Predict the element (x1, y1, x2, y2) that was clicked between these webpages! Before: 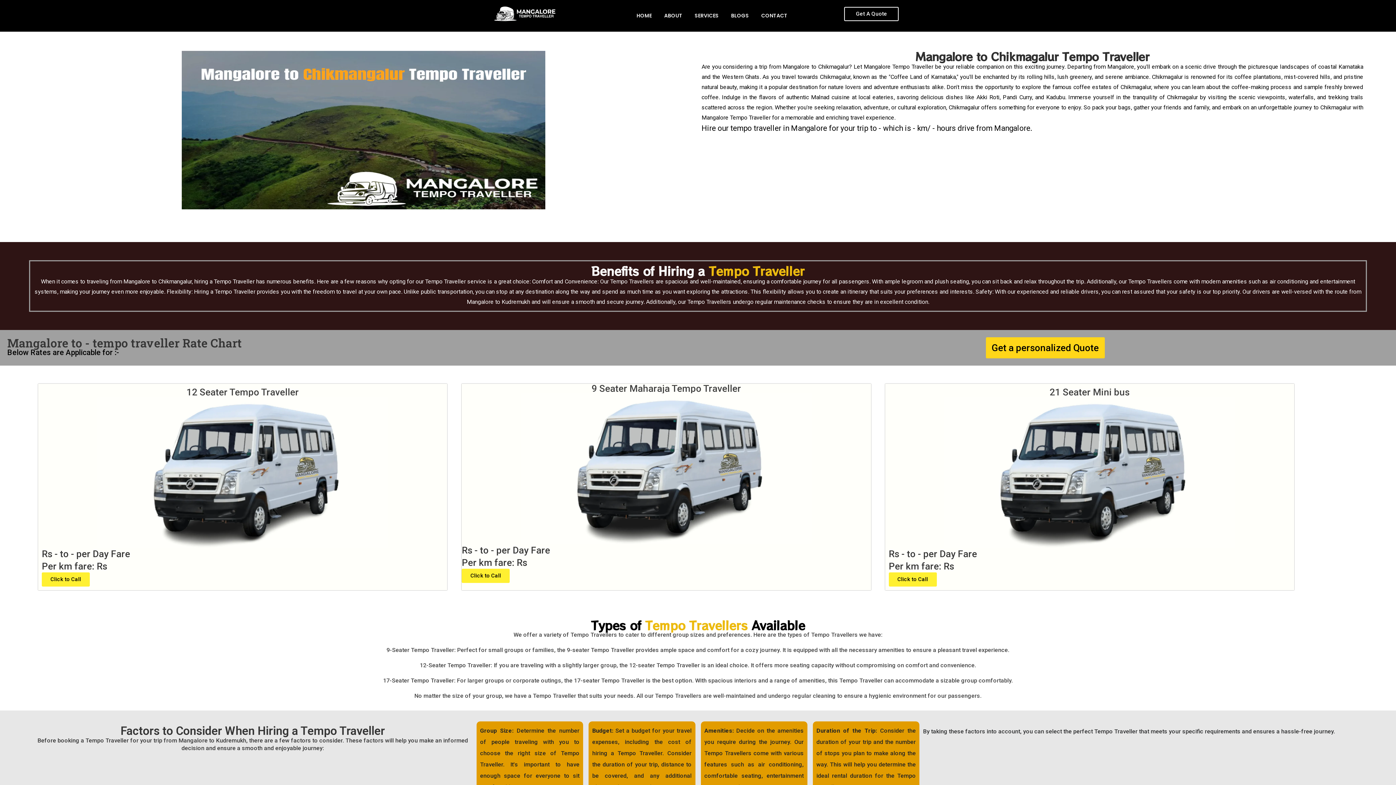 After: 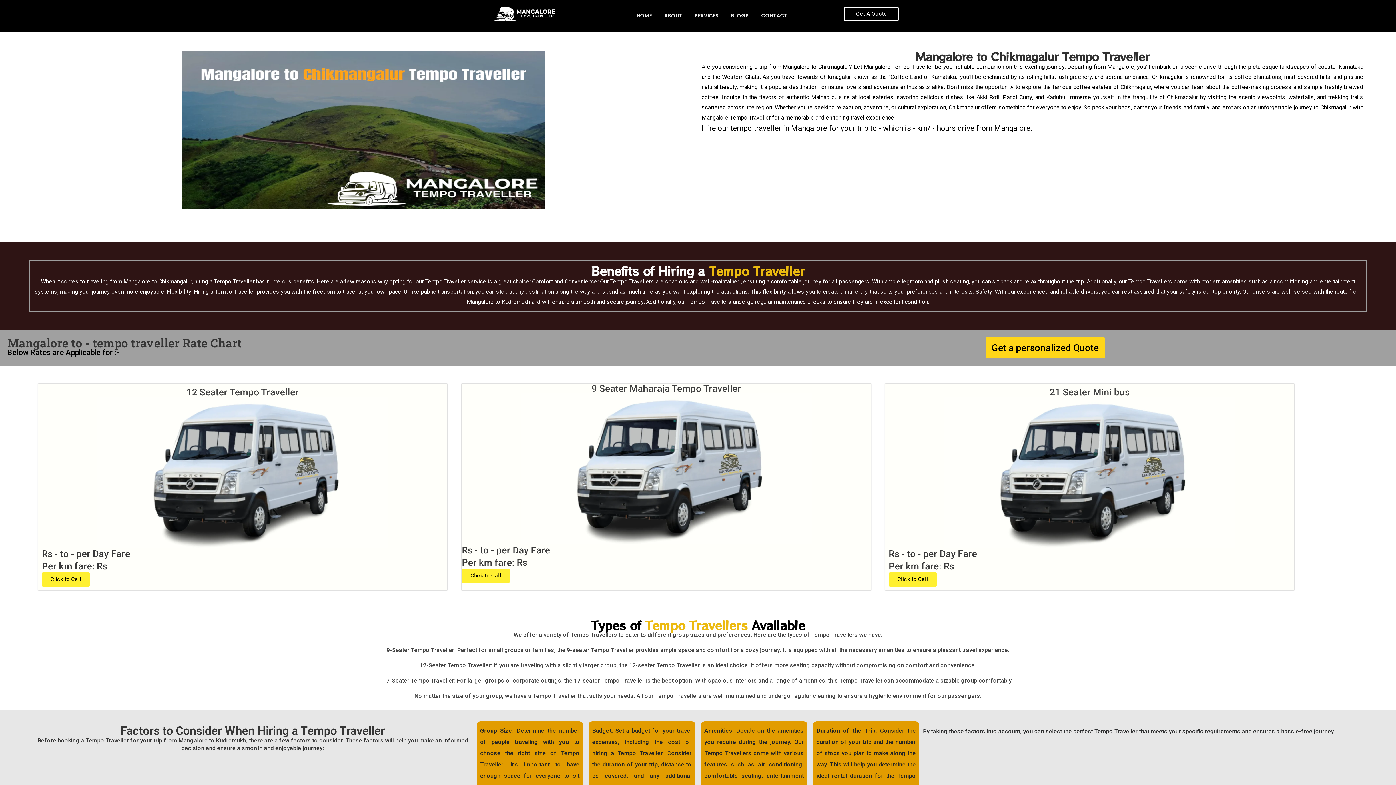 Action: bbox: (461, 569, 509, 583) label: Click to Call